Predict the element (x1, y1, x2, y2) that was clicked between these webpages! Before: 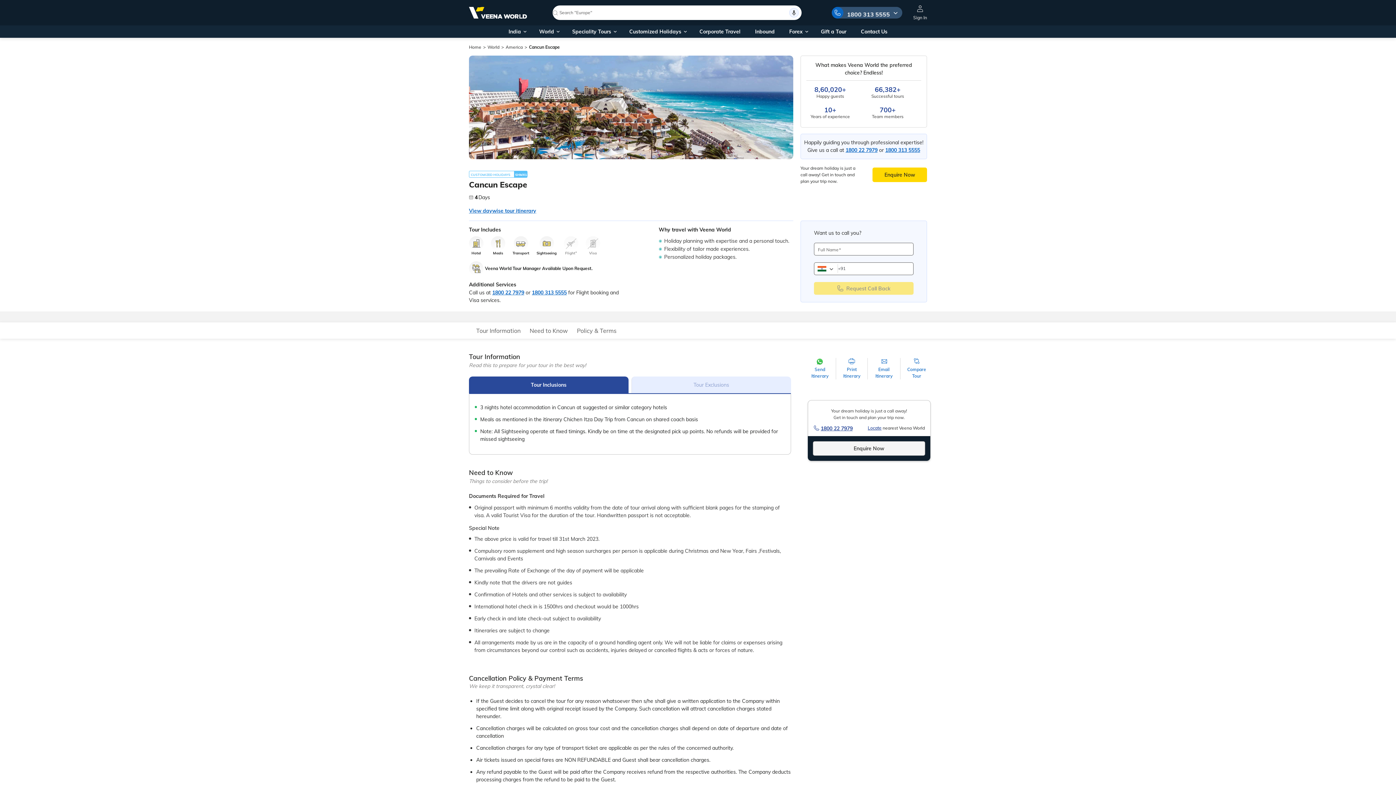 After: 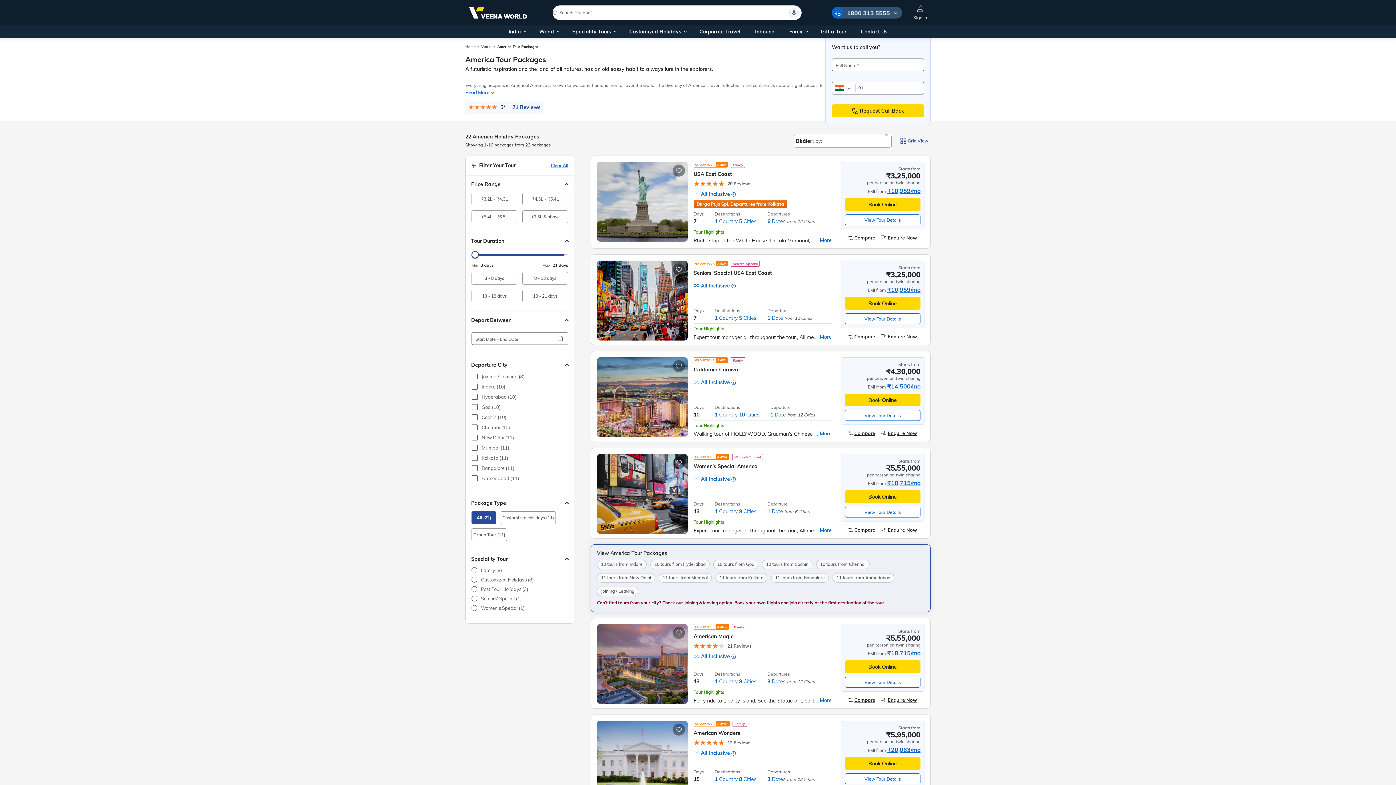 Action: label: America bbox: (505, 44, 522, 49)